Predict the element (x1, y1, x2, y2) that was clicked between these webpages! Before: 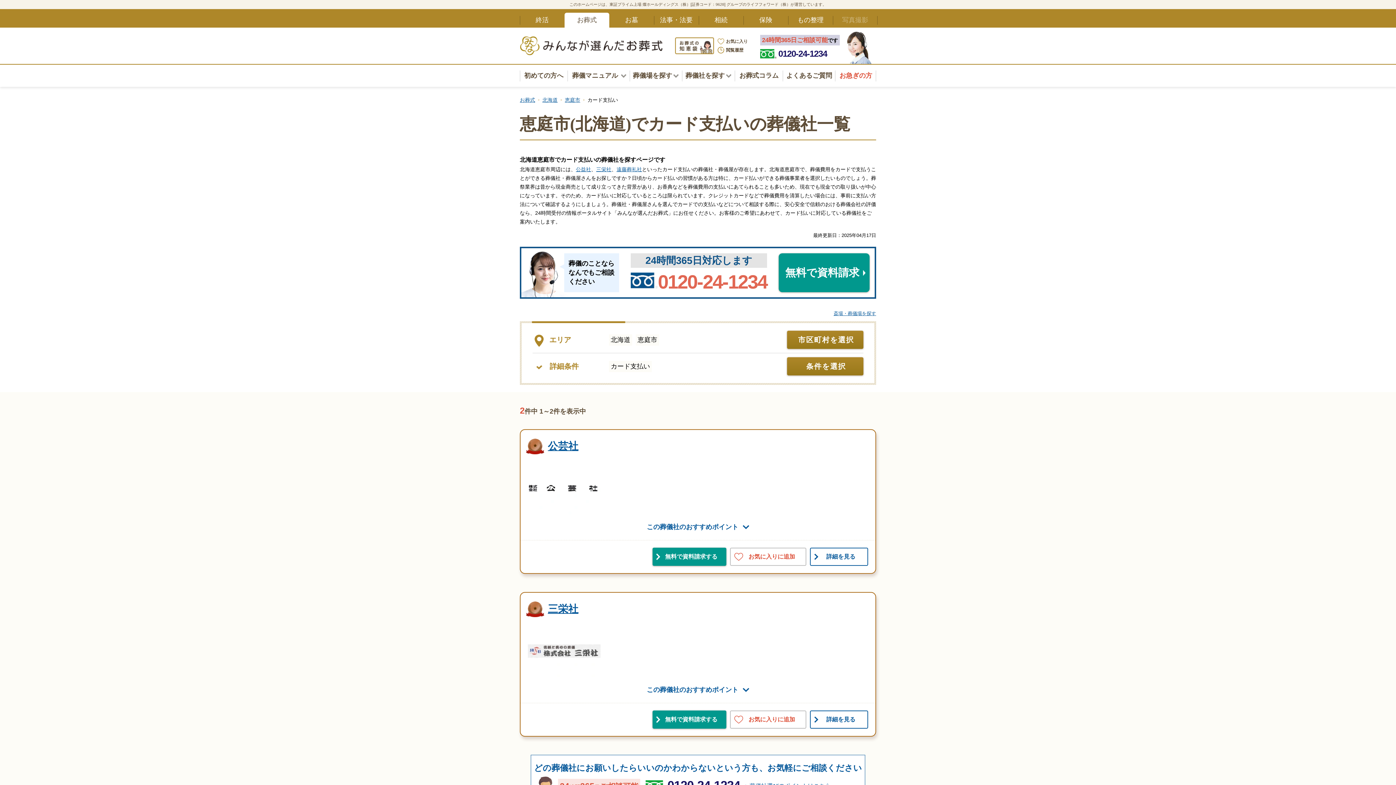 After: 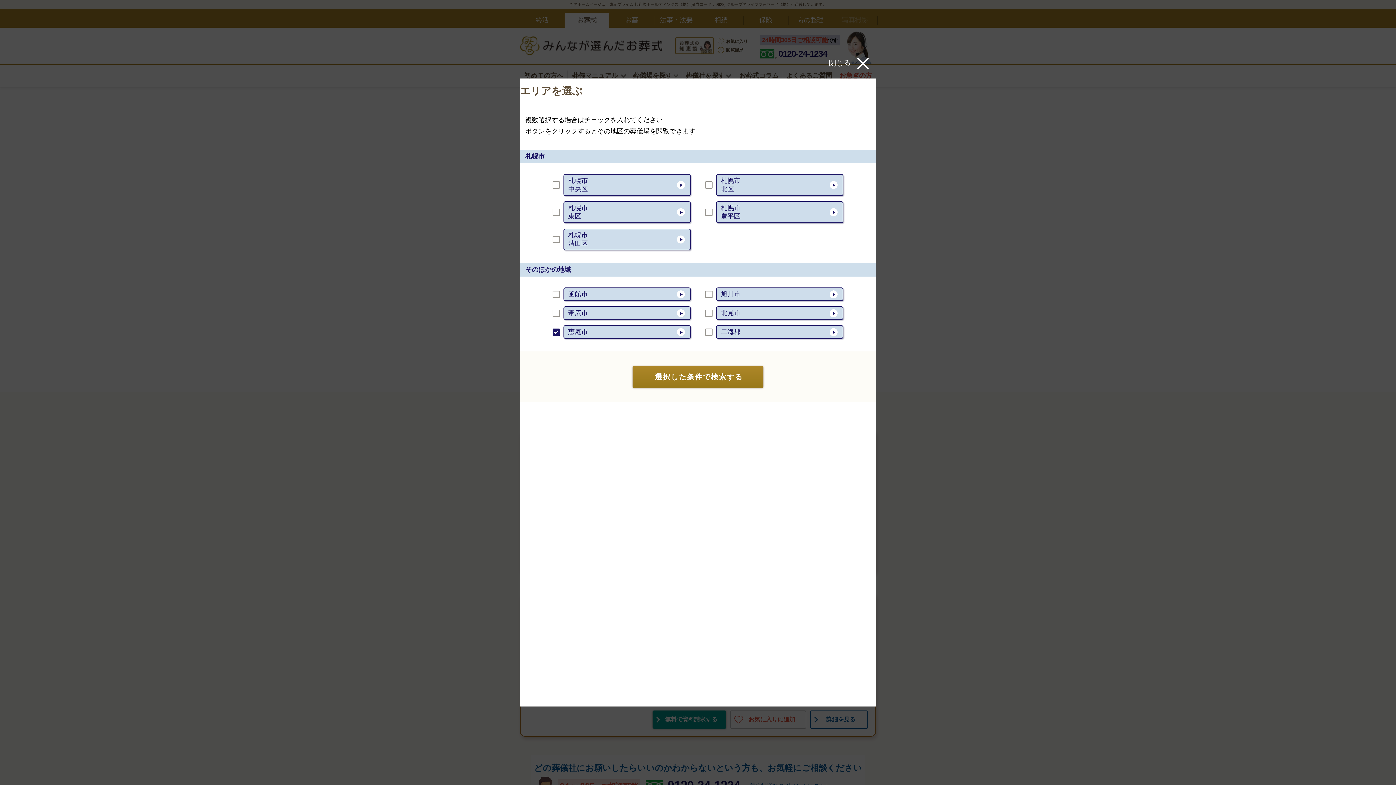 Action: label: 市区町村を選択 bbox: (787, 330, 863, 349)